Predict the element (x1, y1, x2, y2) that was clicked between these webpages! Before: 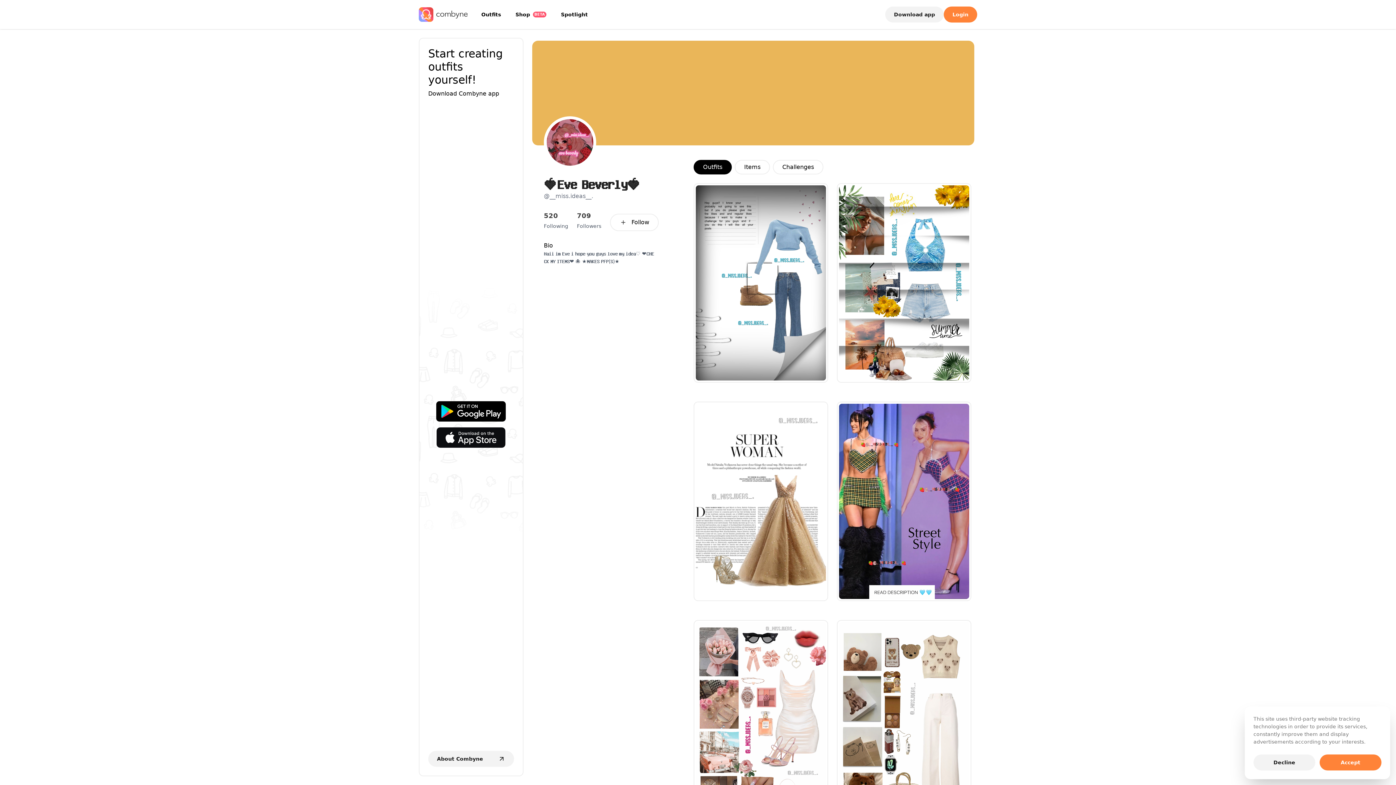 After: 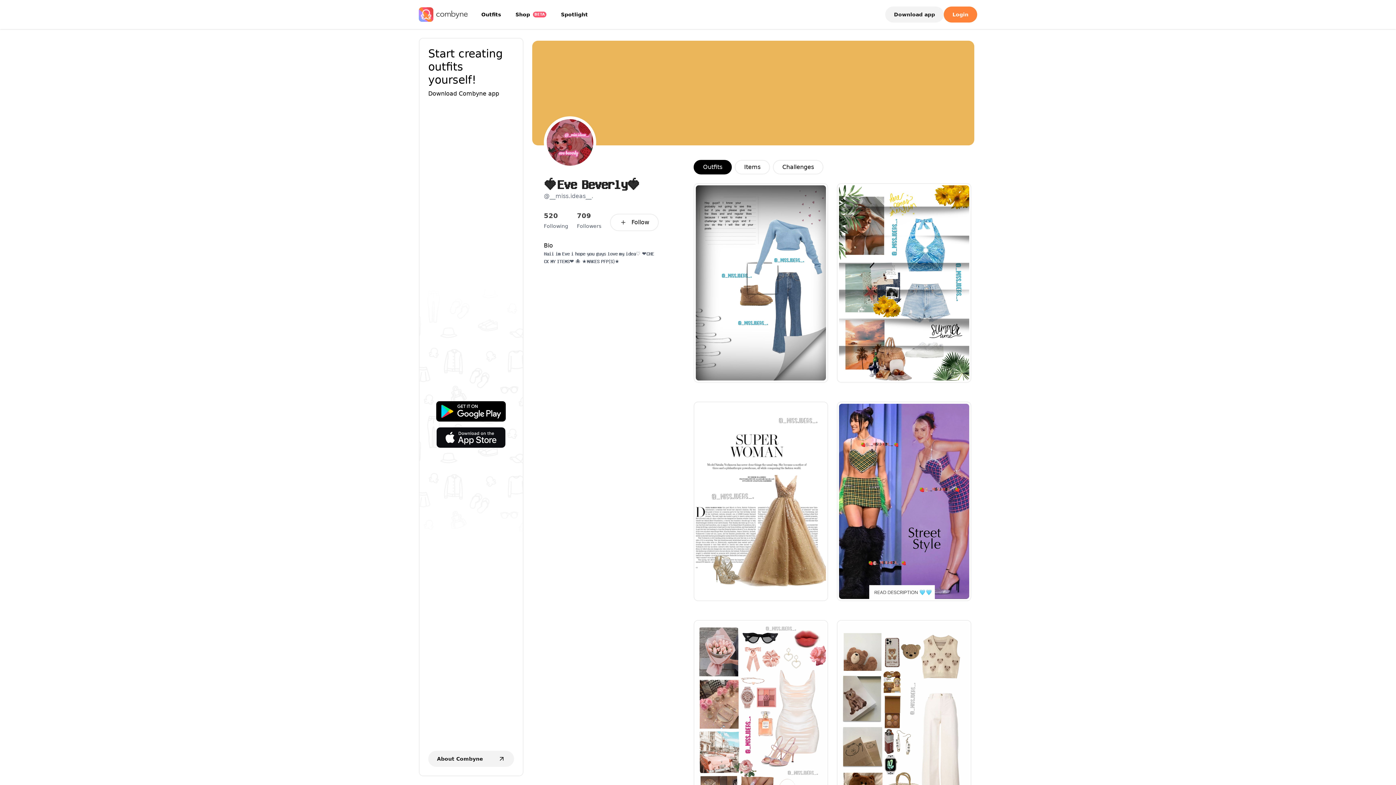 Action: label: Decline bbox: (1253, 754, 1315, 770)